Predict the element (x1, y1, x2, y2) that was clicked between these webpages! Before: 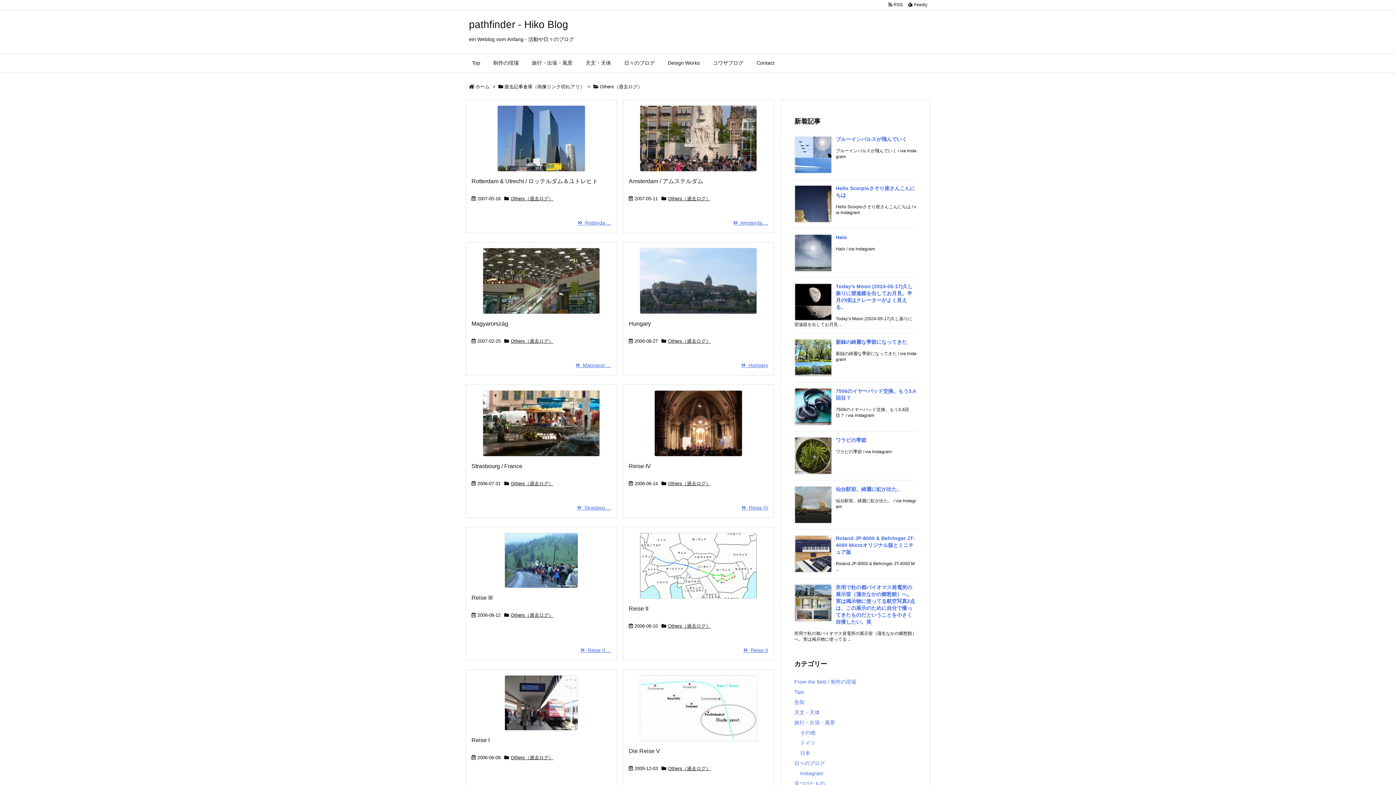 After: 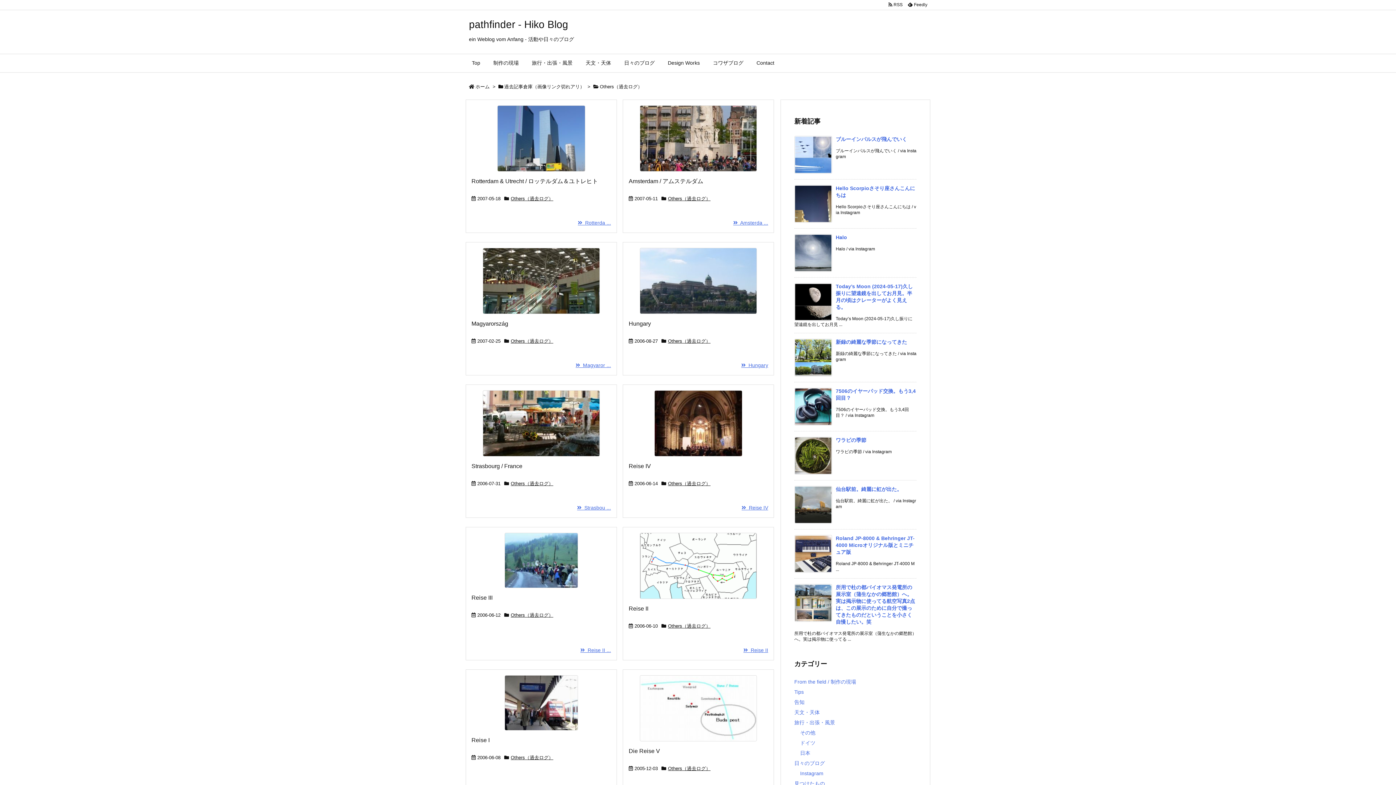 Action: bbox: (668, 766, 710, 771) label: Others（過去ログ）